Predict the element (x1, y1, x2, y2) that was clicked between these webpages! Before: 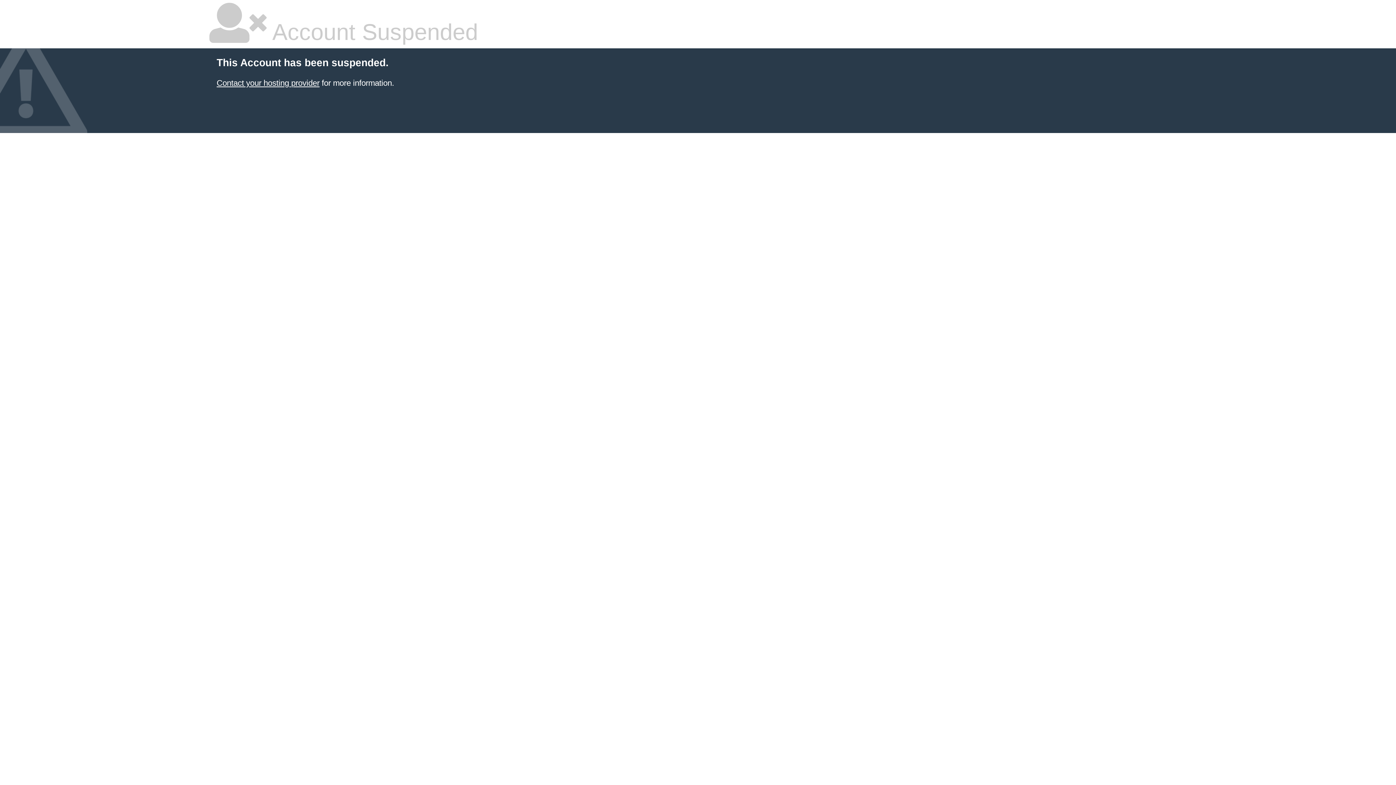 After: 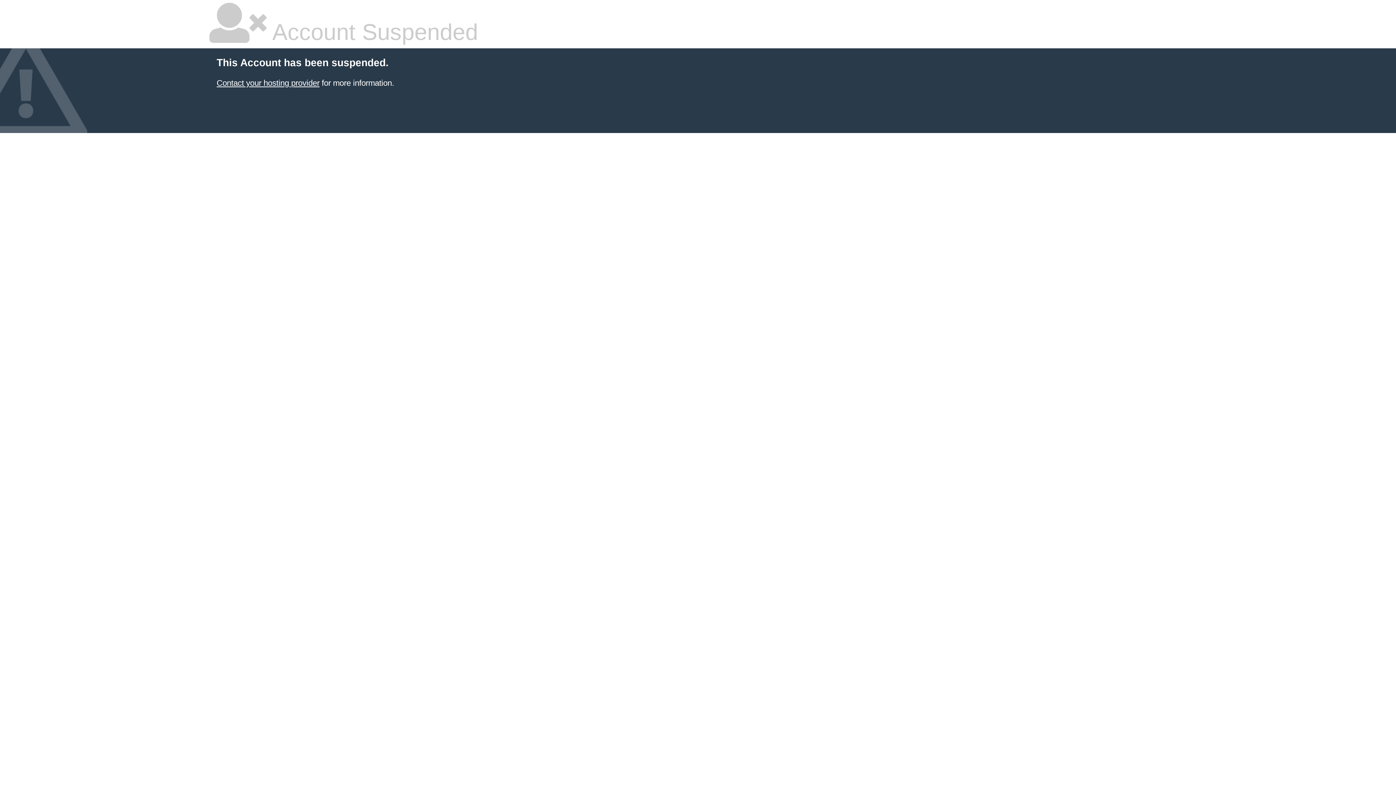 Action: bbox: (216, 78, 319, 87) label: Contact your hosting provider